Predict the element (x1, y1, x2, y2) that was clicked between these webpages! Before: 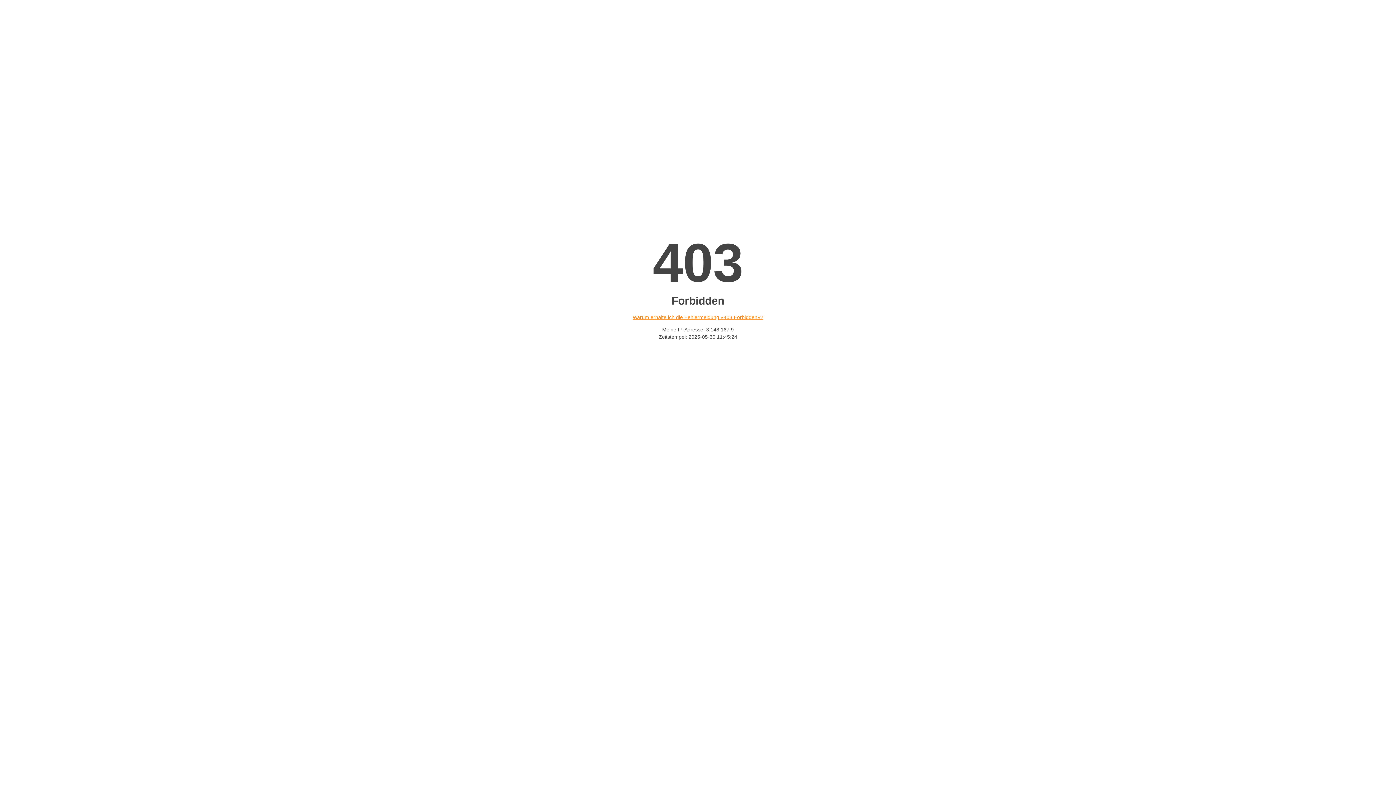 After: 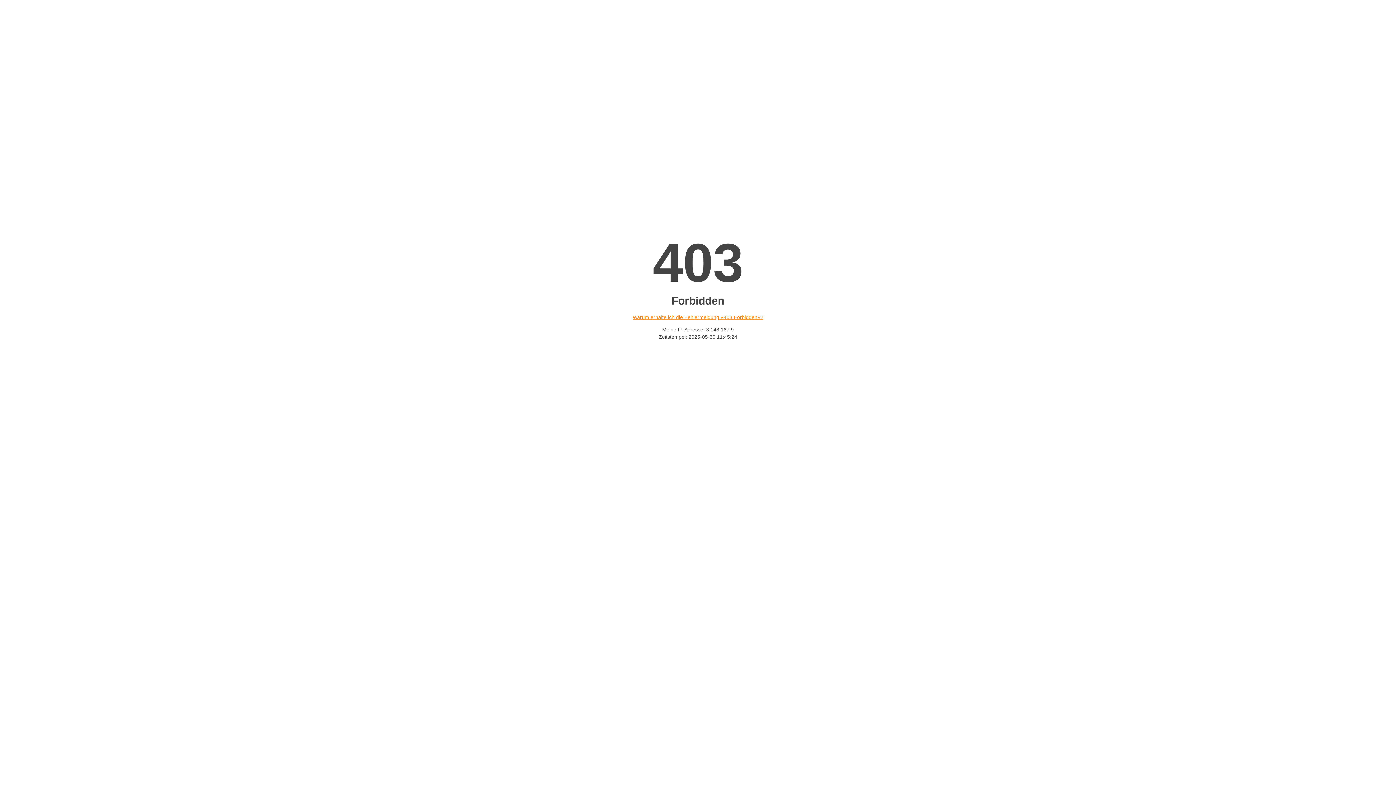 Action: bbox: (632, 314, 763, 320) label: Warum erhalte ich die Fehlermeldung «403 Forbidden»?